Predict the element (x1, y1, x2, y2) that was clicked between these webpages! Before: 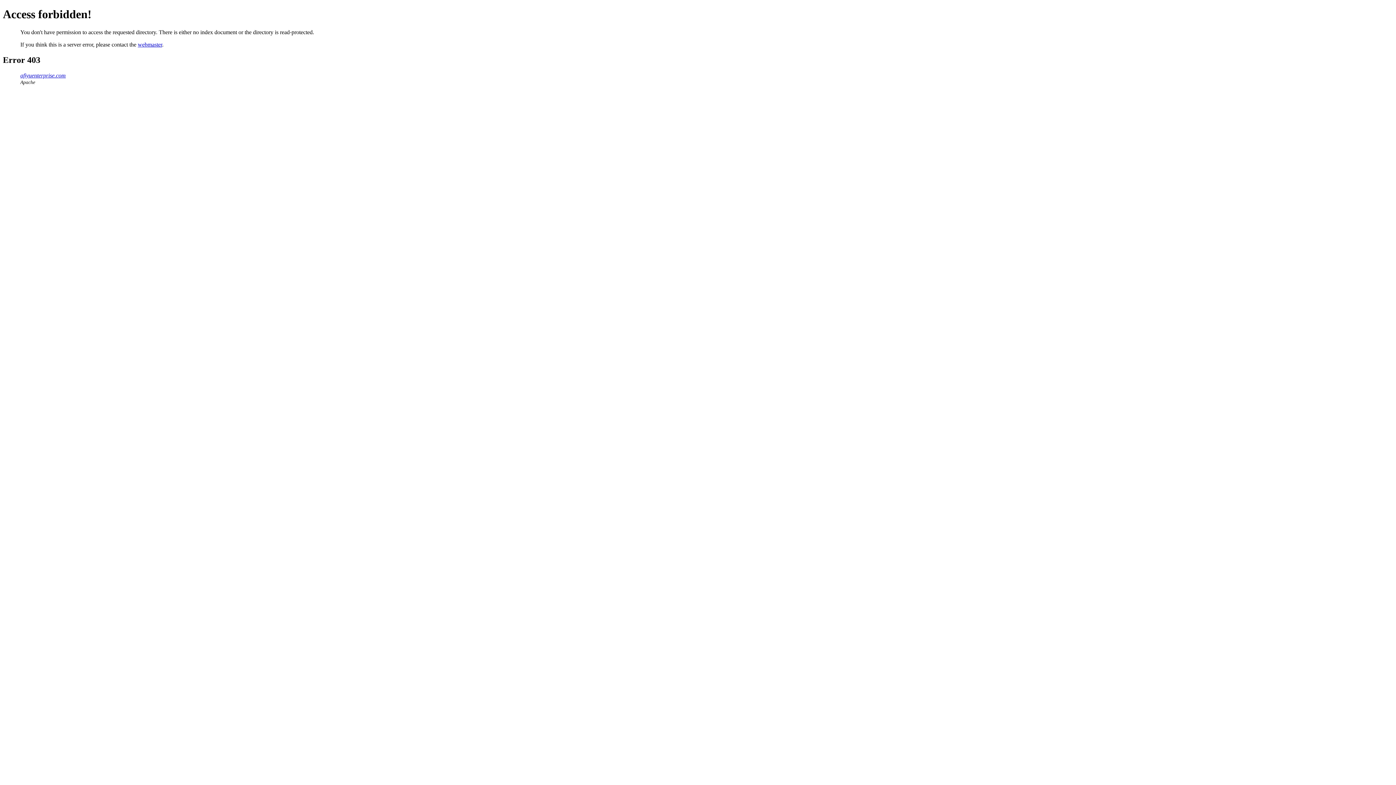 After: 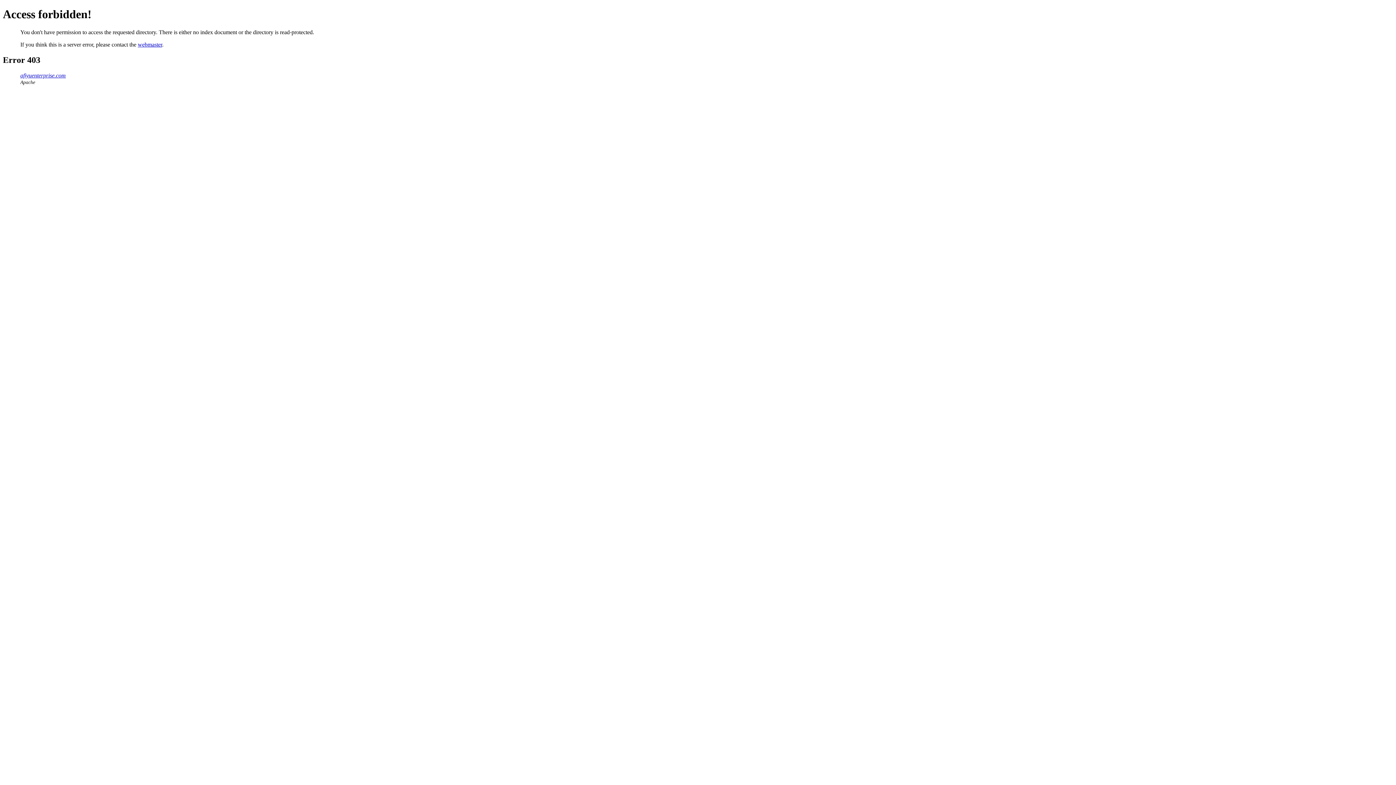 Action: label: afiyuenterprise.com bbox: (20, 72, 65, 78)